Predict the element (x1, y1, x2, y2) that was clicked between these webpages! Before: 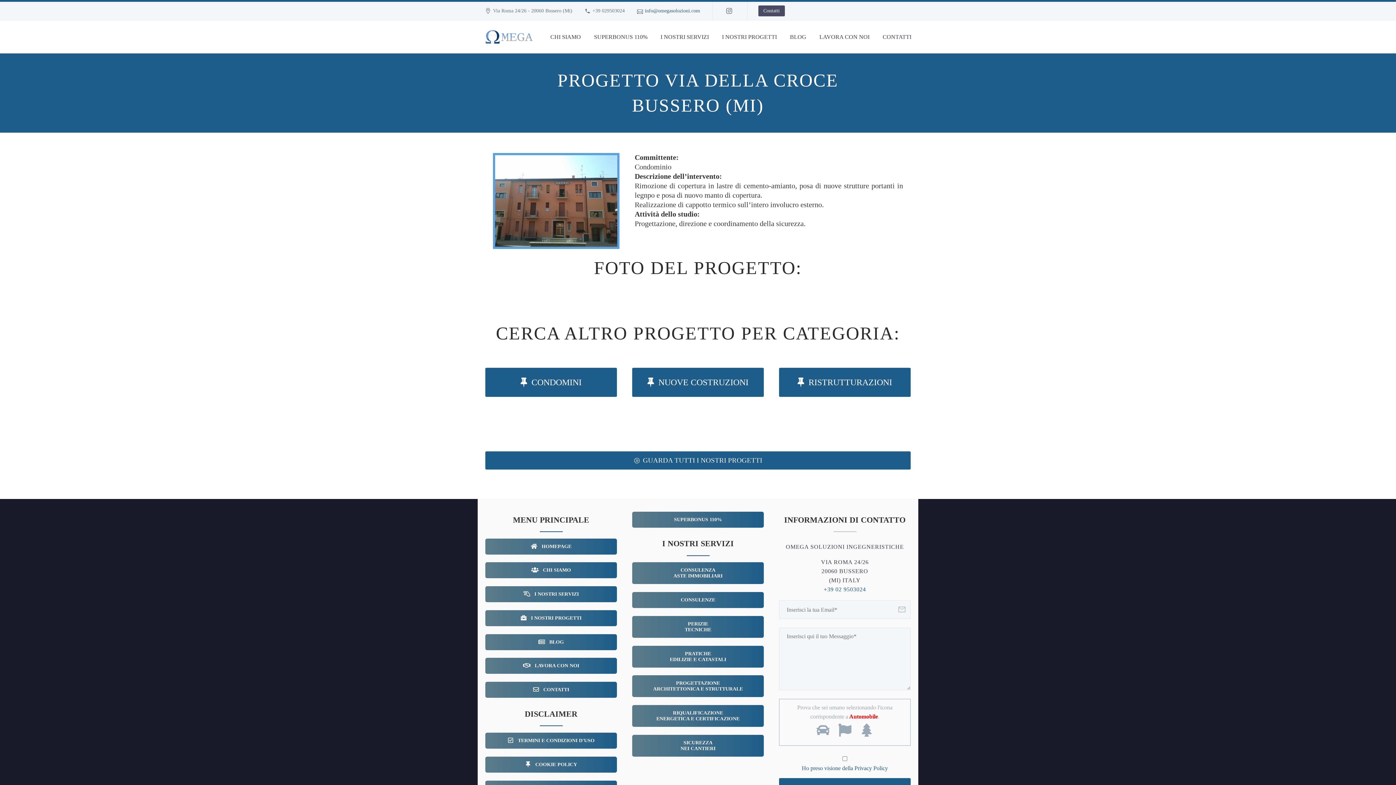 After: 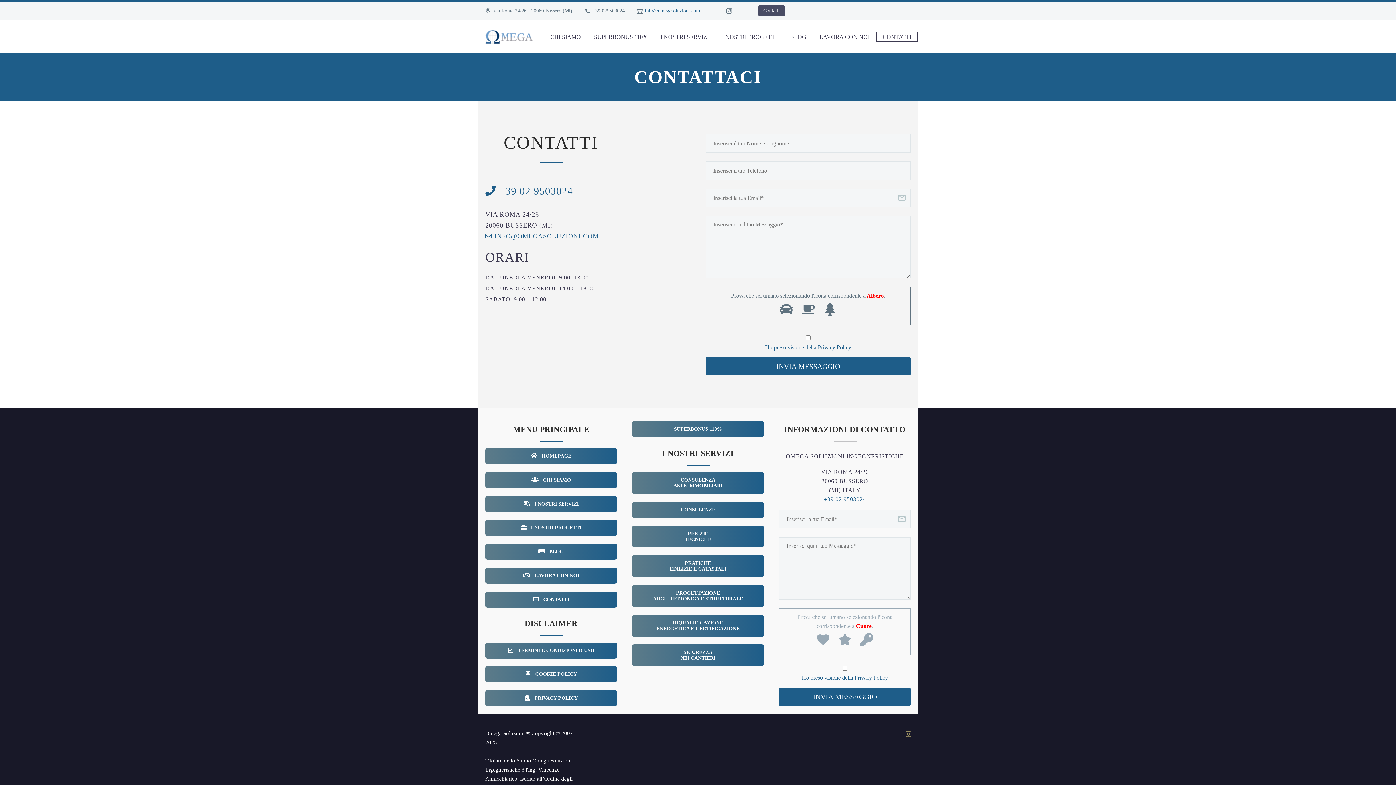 Action: label:  CONTATTI bbox: (485, 682, 617, 698)